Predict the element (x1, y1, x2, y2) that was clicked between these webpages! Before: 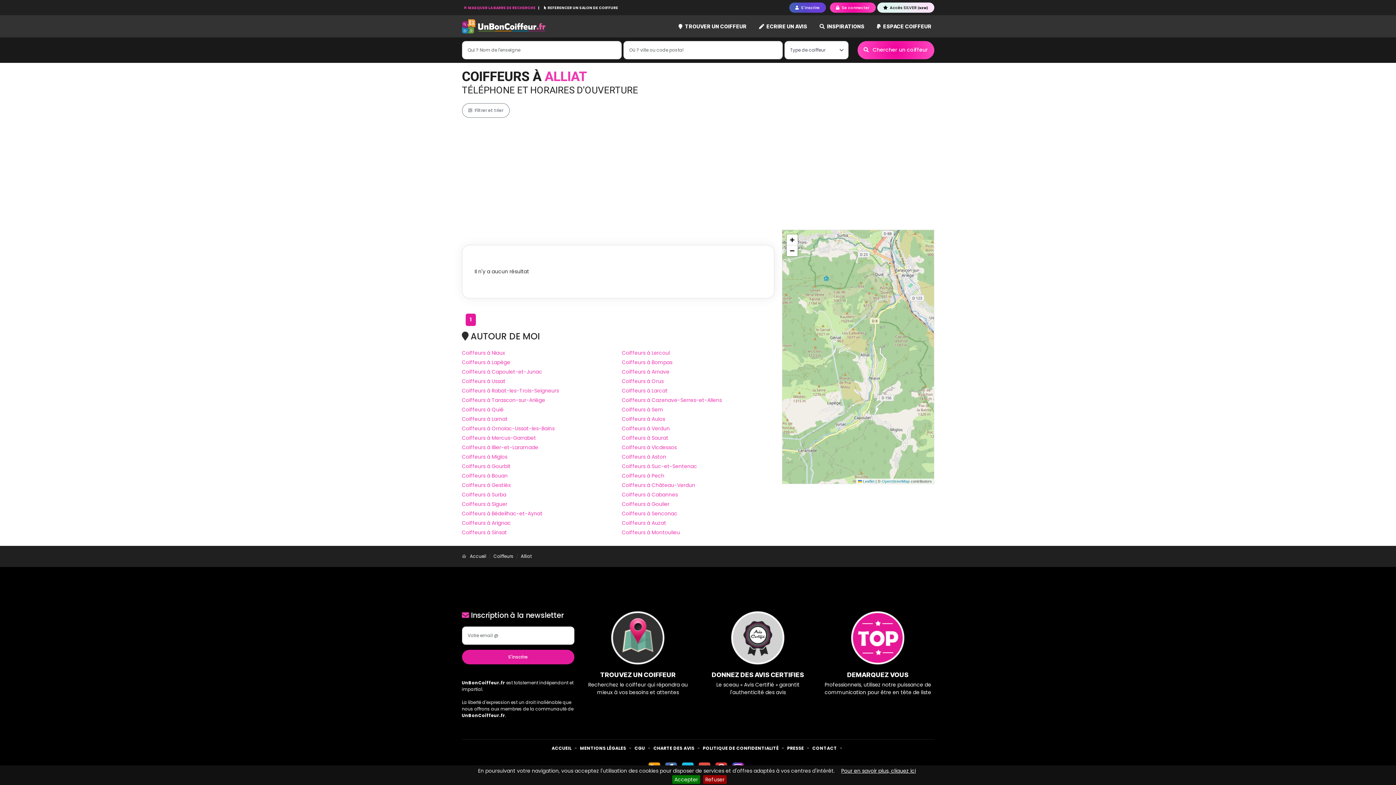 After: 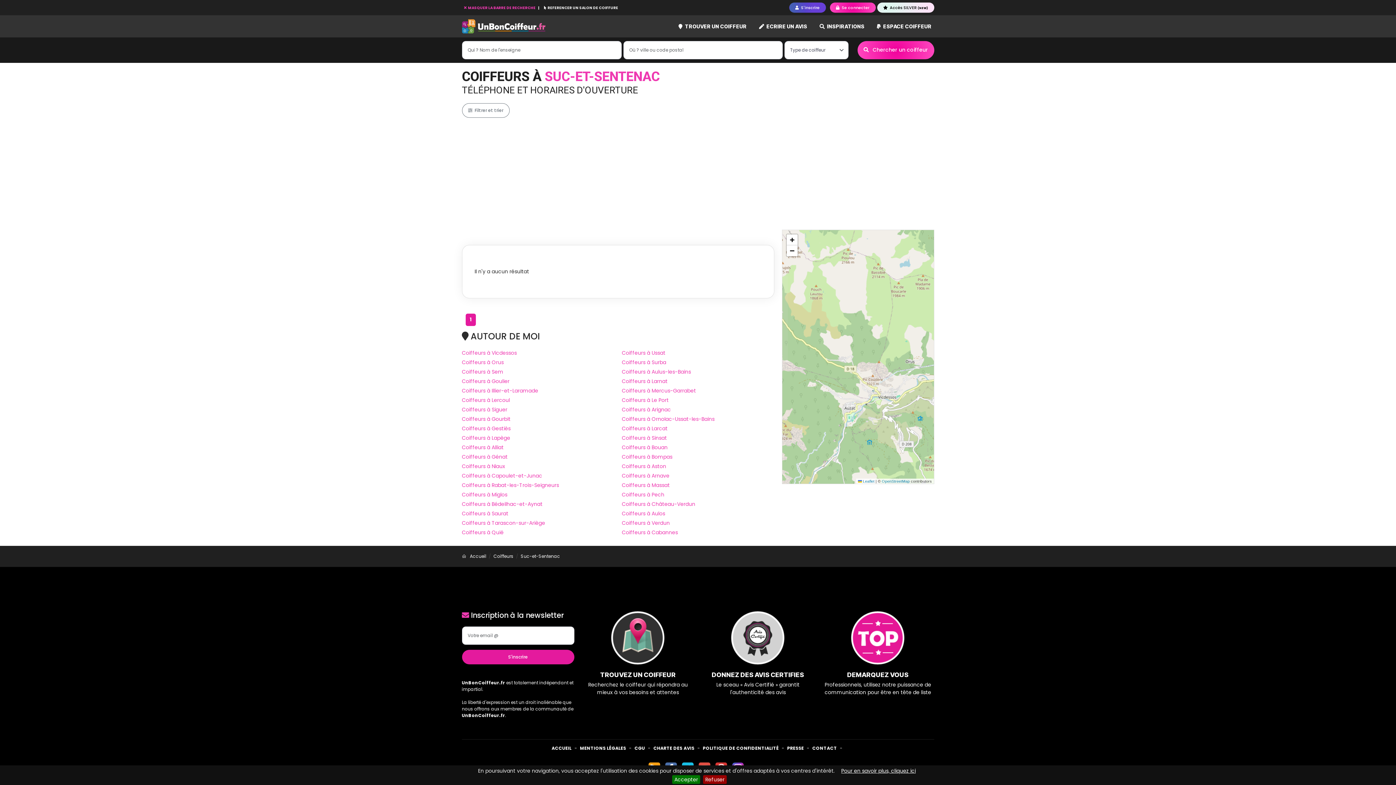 Action: label: Coiffeurs à Suc-et-Sentenac bbox: (622, 462, 774, 470)